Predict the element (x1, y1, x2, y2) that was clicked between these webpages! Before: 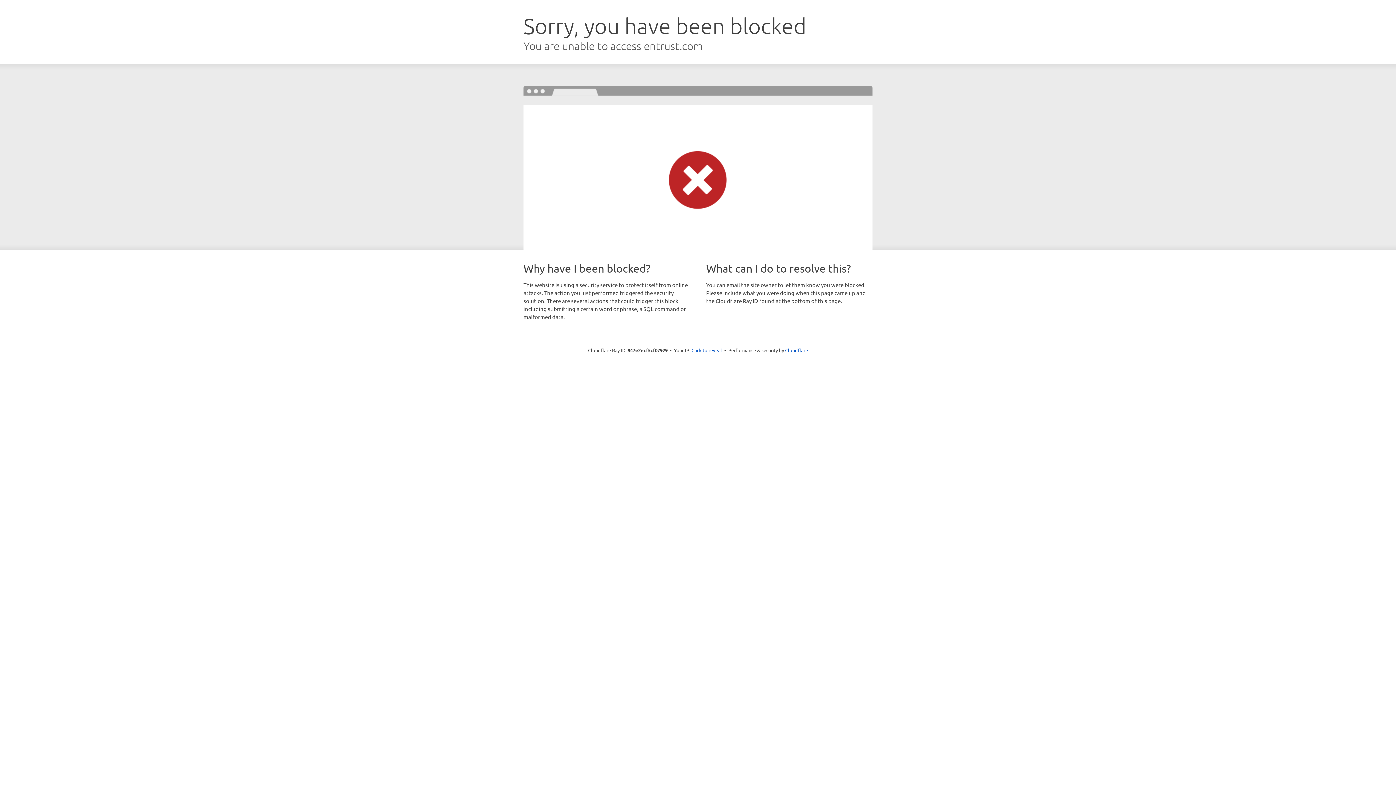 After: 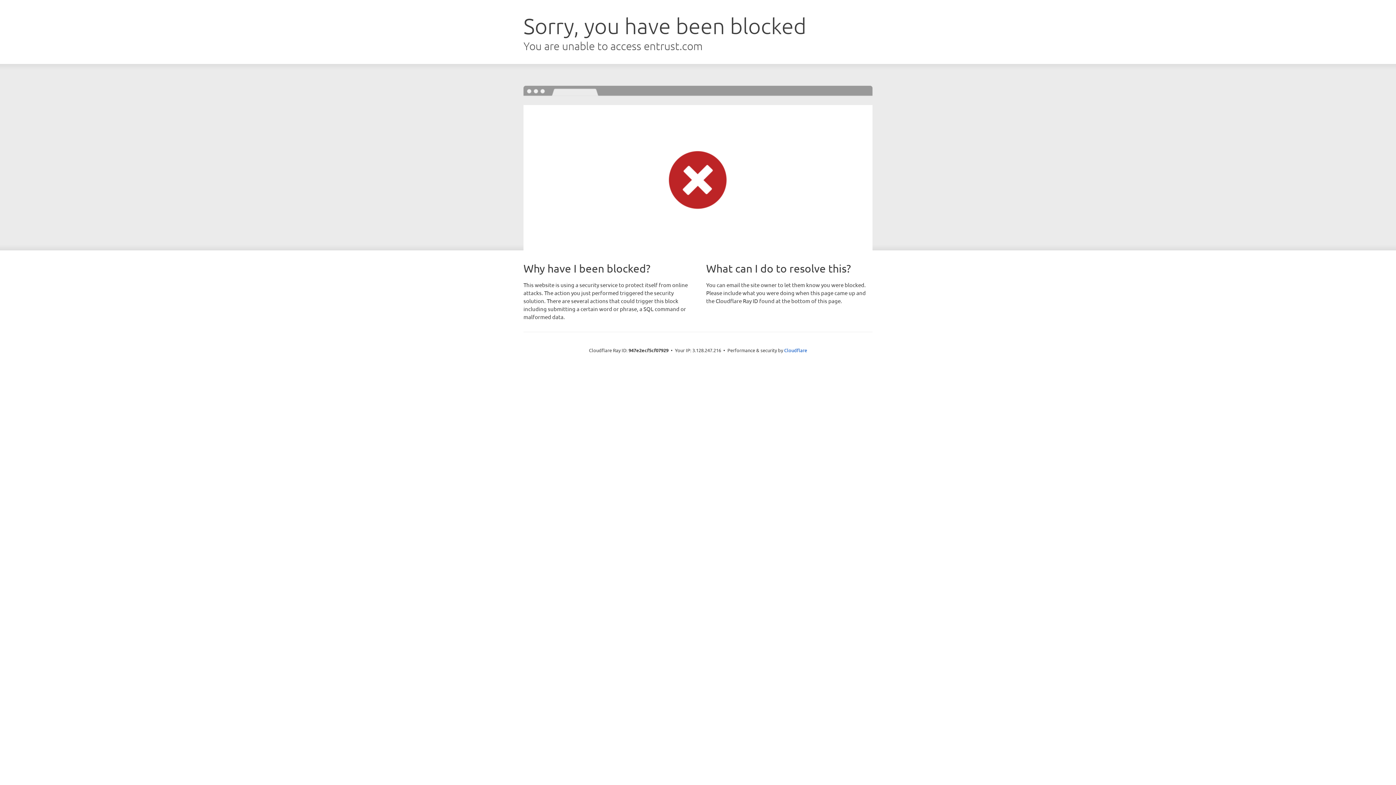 Action: label: Click to reveal bbox: (691, 346, 722, 353)